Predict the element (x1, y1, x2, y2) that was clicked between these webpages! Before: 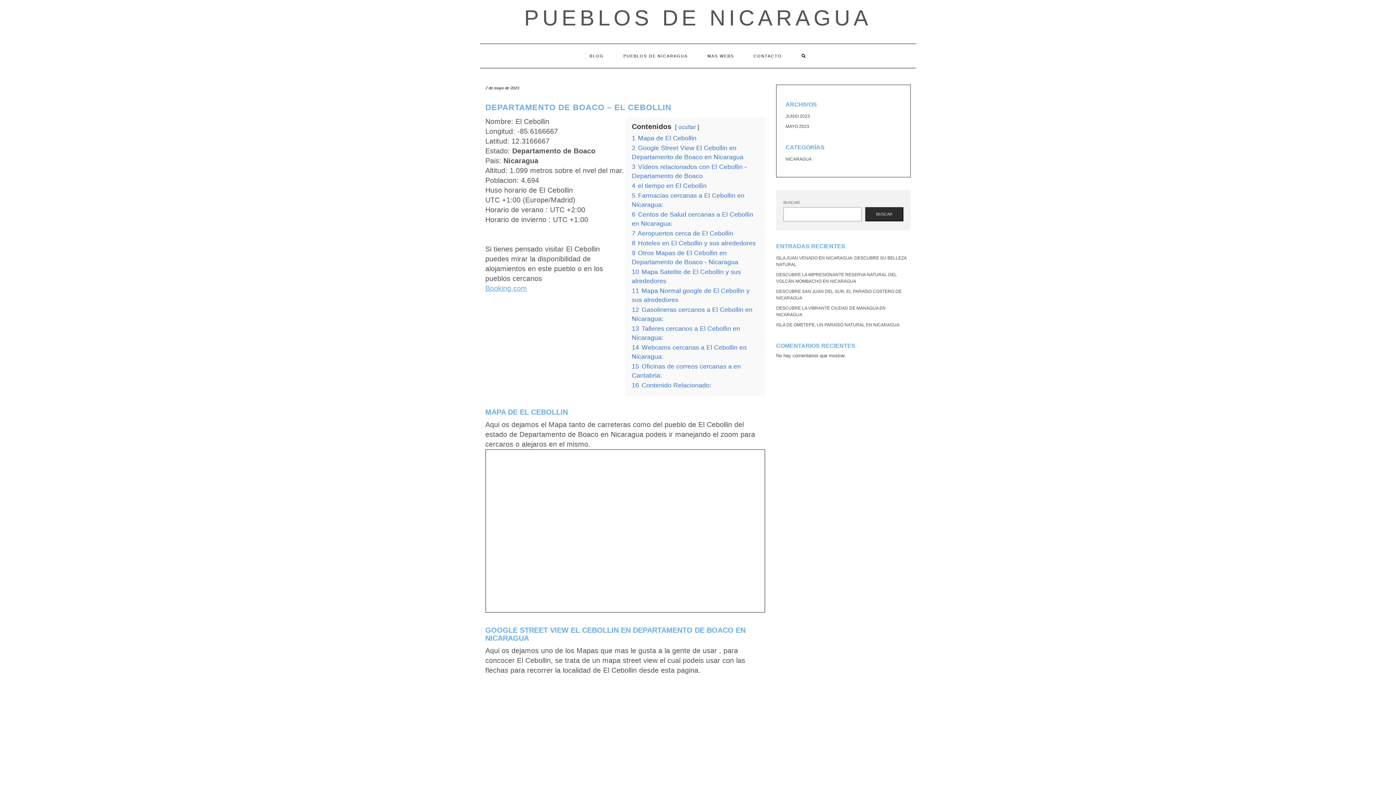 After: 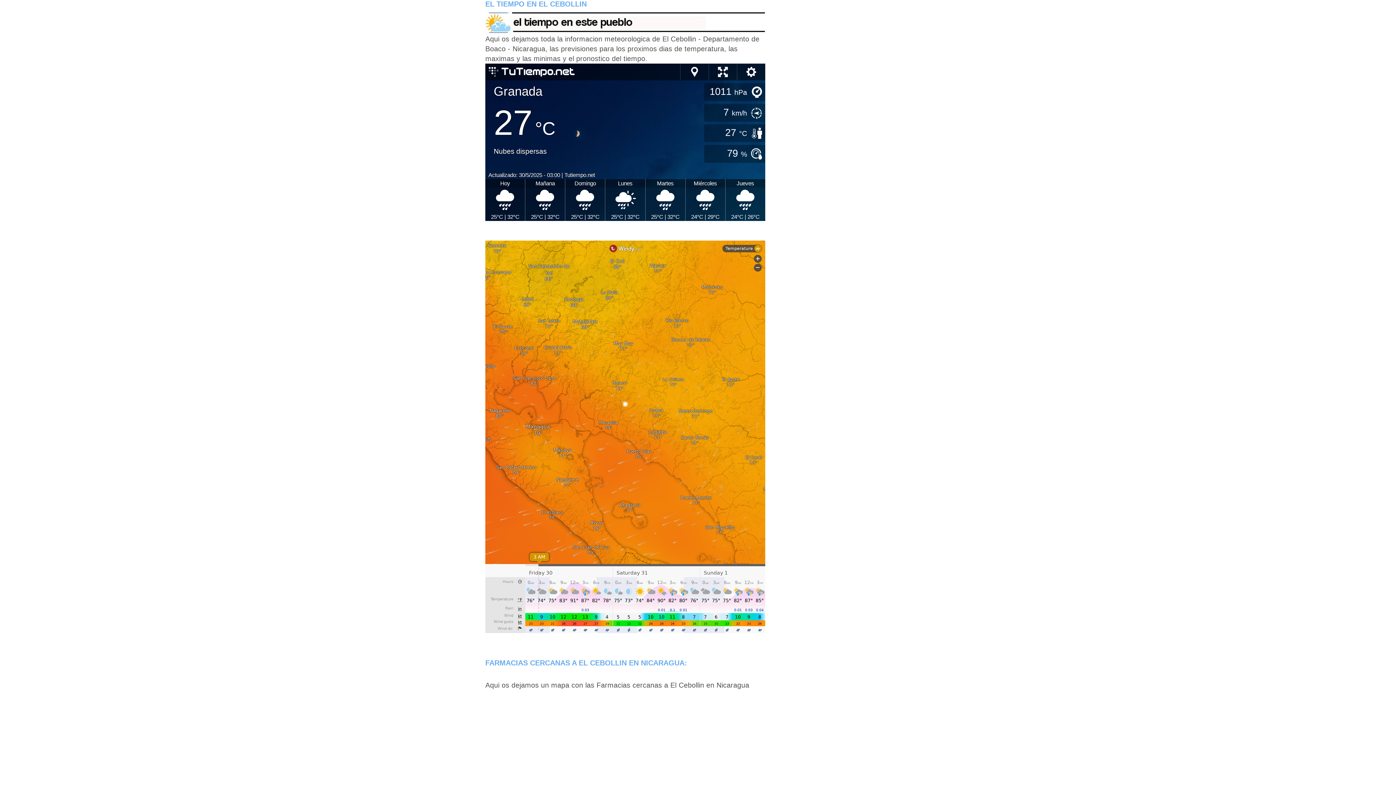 Action: bbox: (632, 182, 706, 189) label: 4 el tiempo en El Cebollin